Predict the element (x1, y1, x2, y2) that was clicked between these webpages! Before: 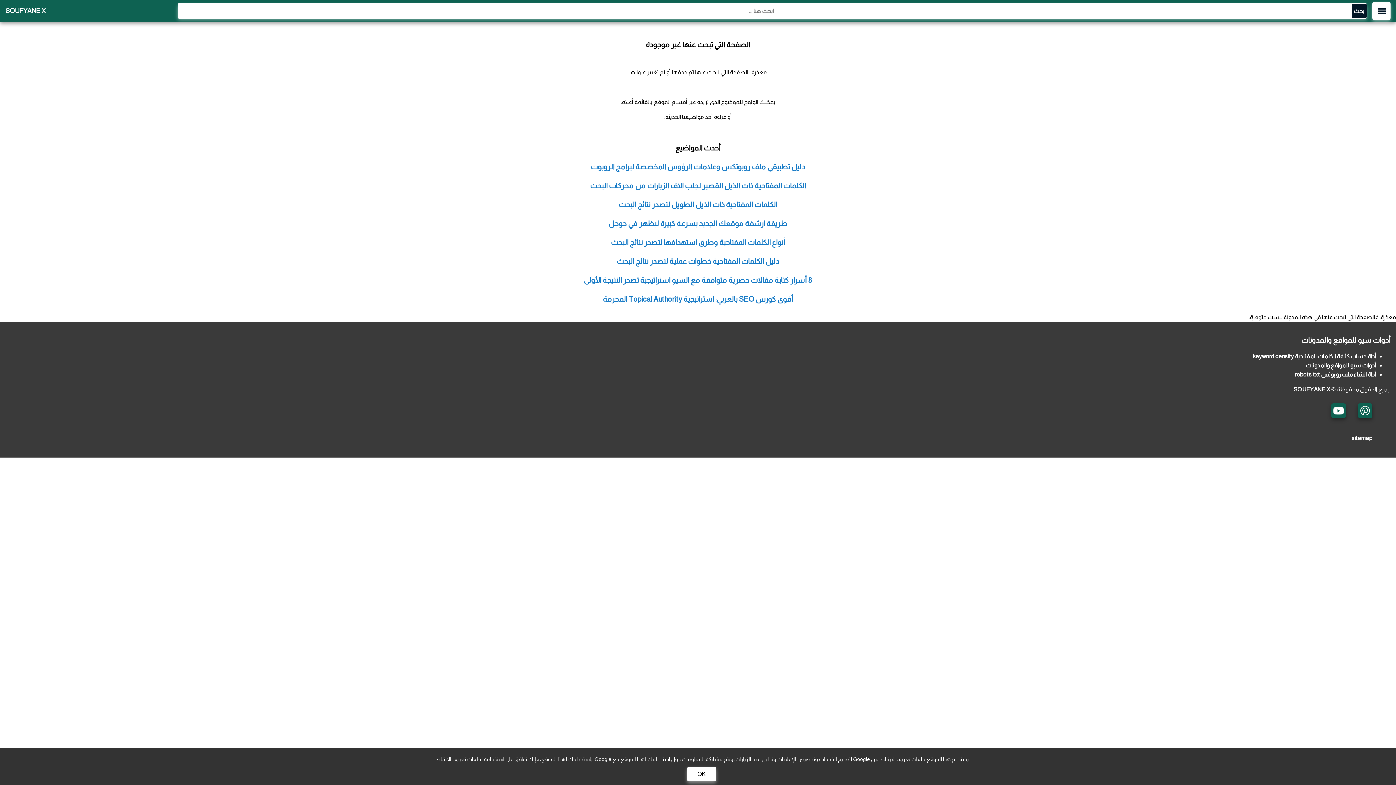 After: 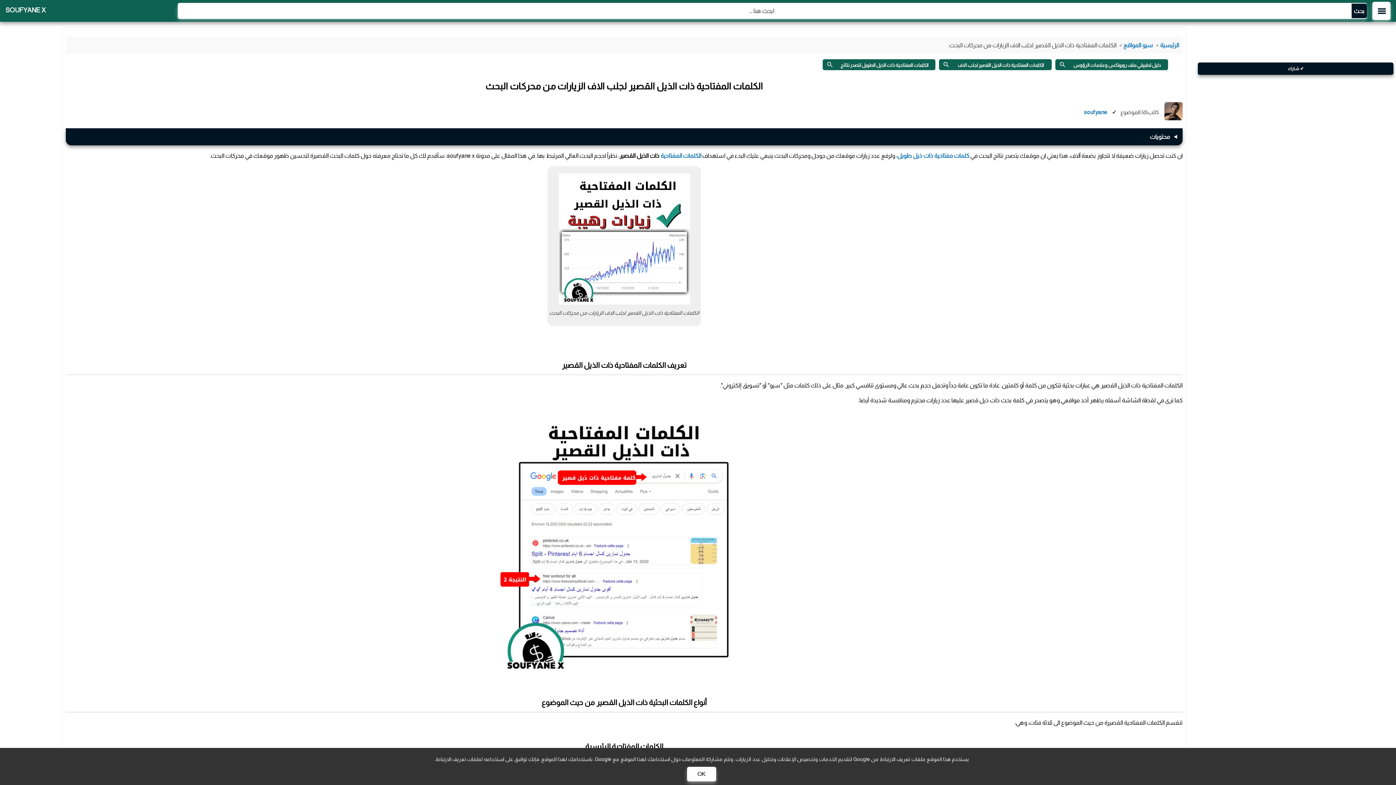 Action: bbox: (590, 181, 806, 189) label: recent post title